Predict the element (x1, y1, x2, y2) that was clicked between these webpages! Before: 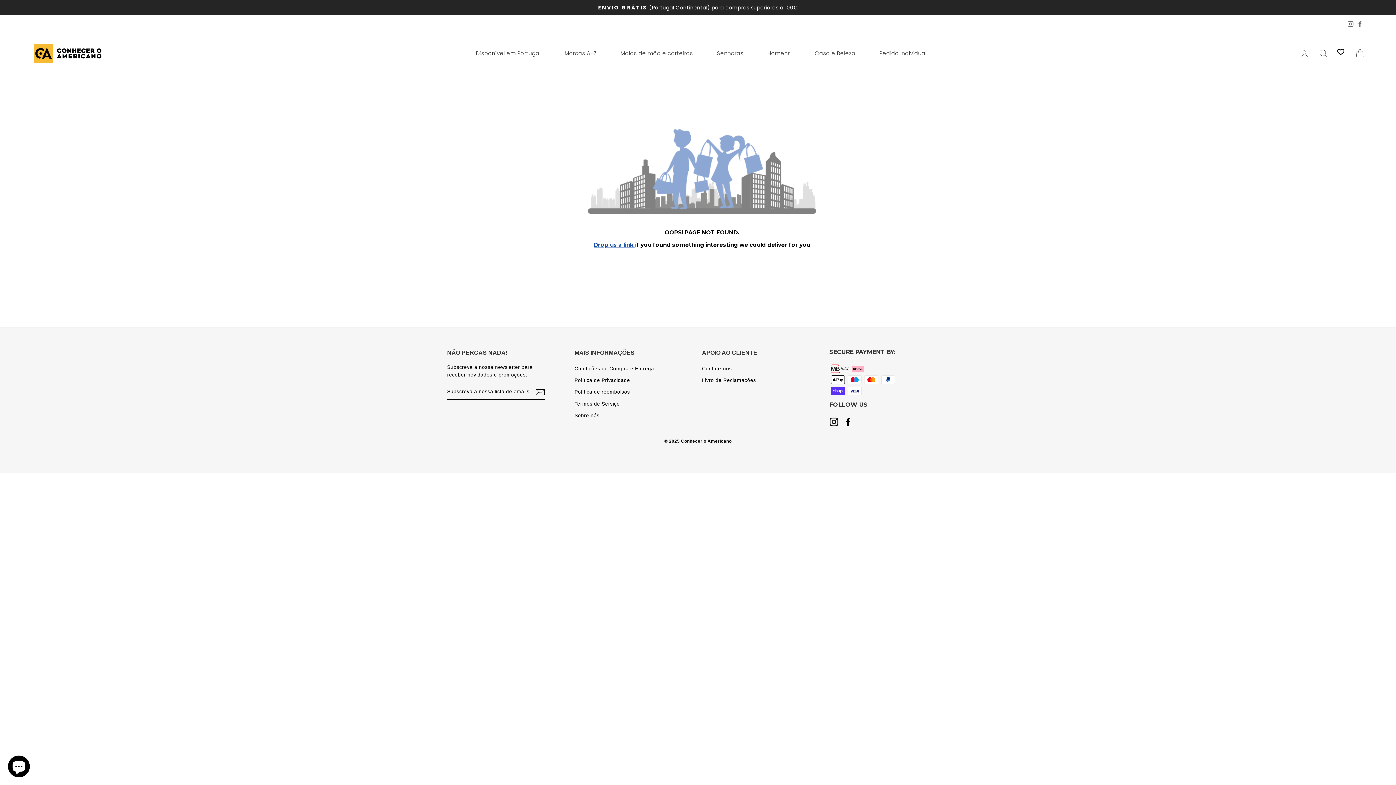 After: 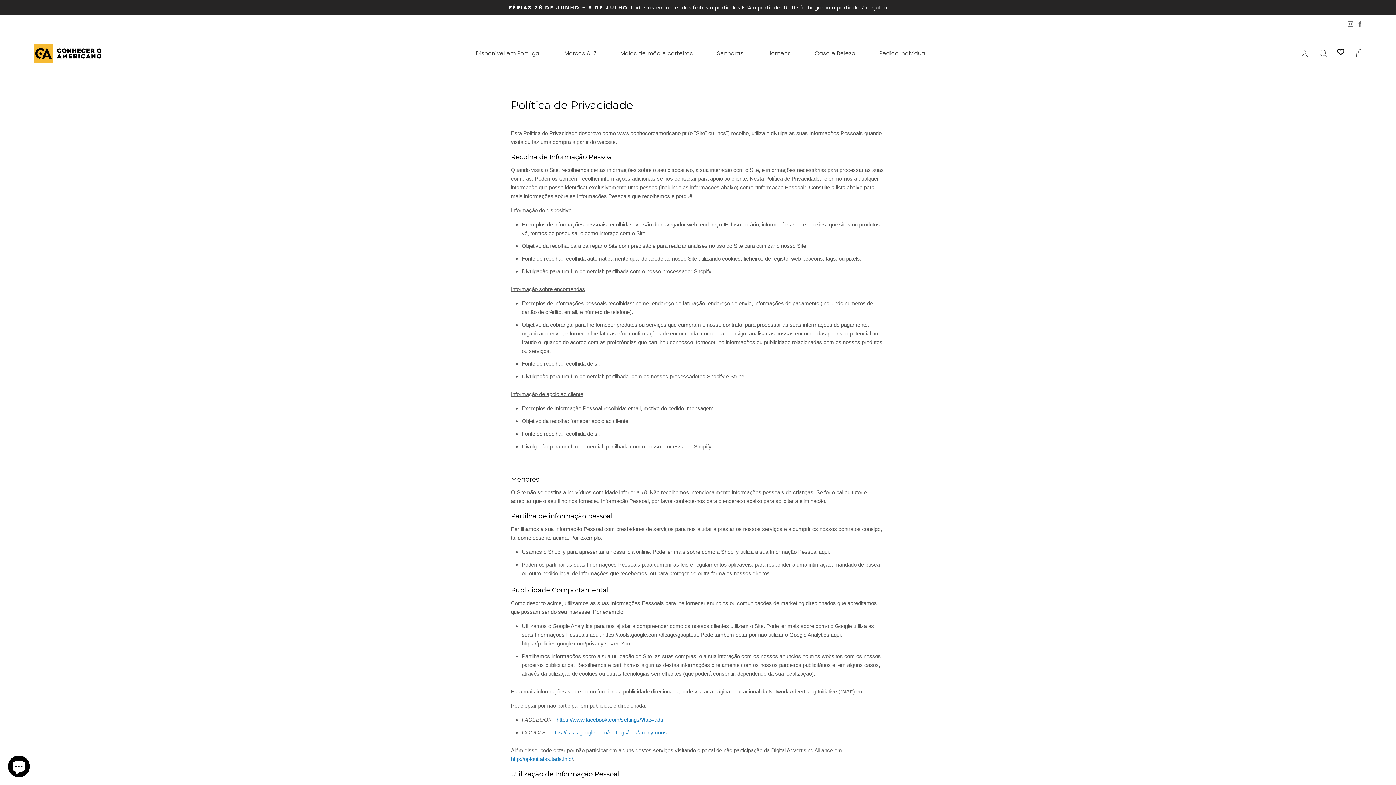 Action: label: Política de Privacidade bbox: (574, 375, 630, 385)